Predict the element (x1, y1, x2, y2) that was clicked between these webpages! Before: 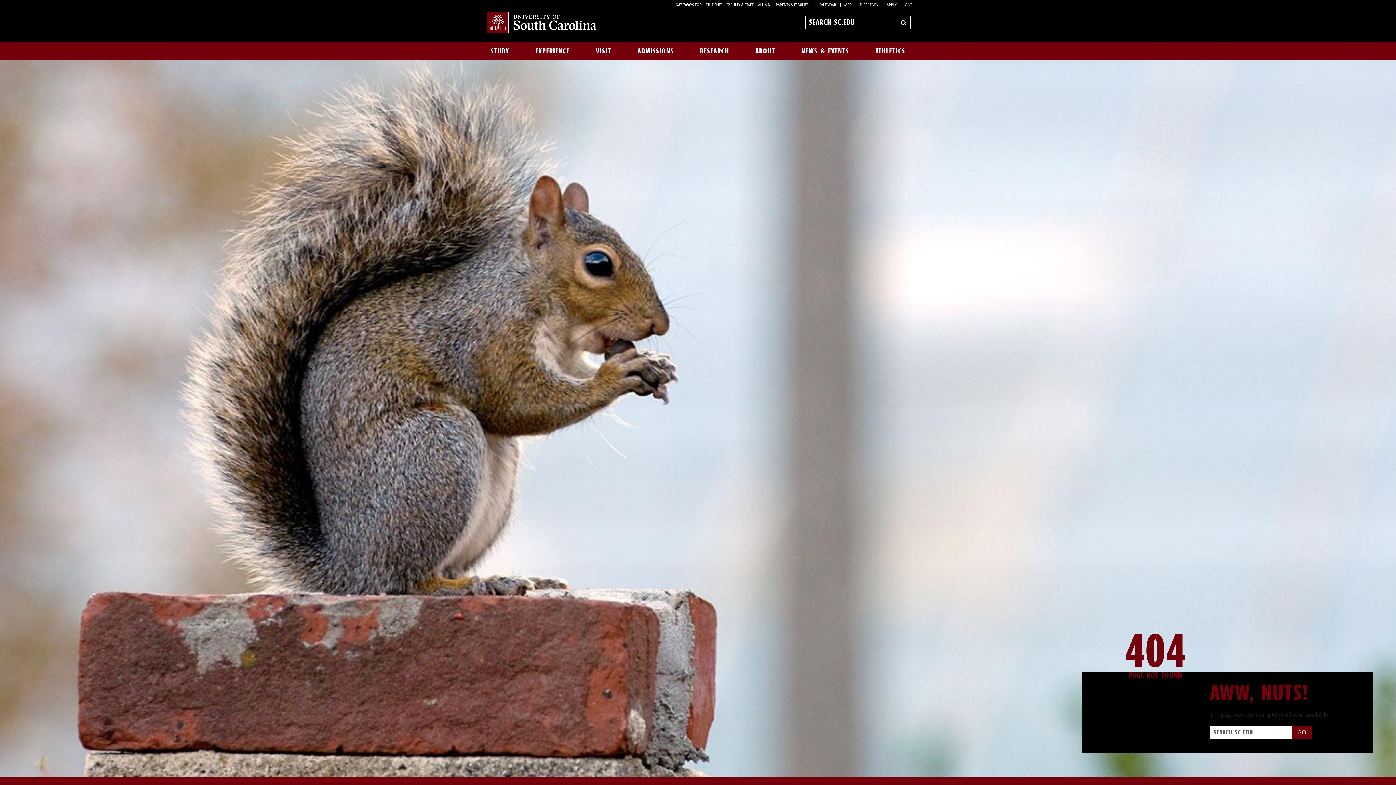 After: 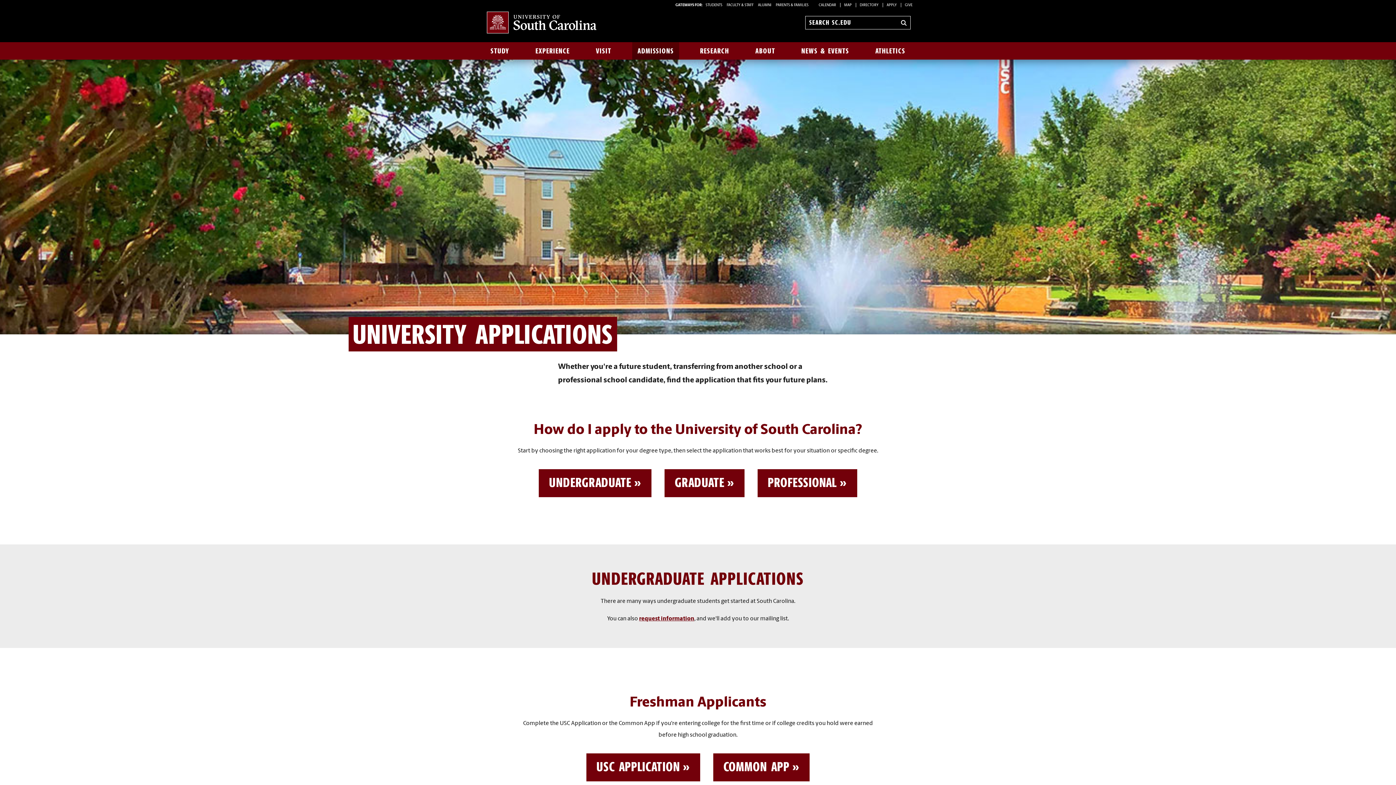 Action: bbox: (886, 3, 897, 7) label: APPLY